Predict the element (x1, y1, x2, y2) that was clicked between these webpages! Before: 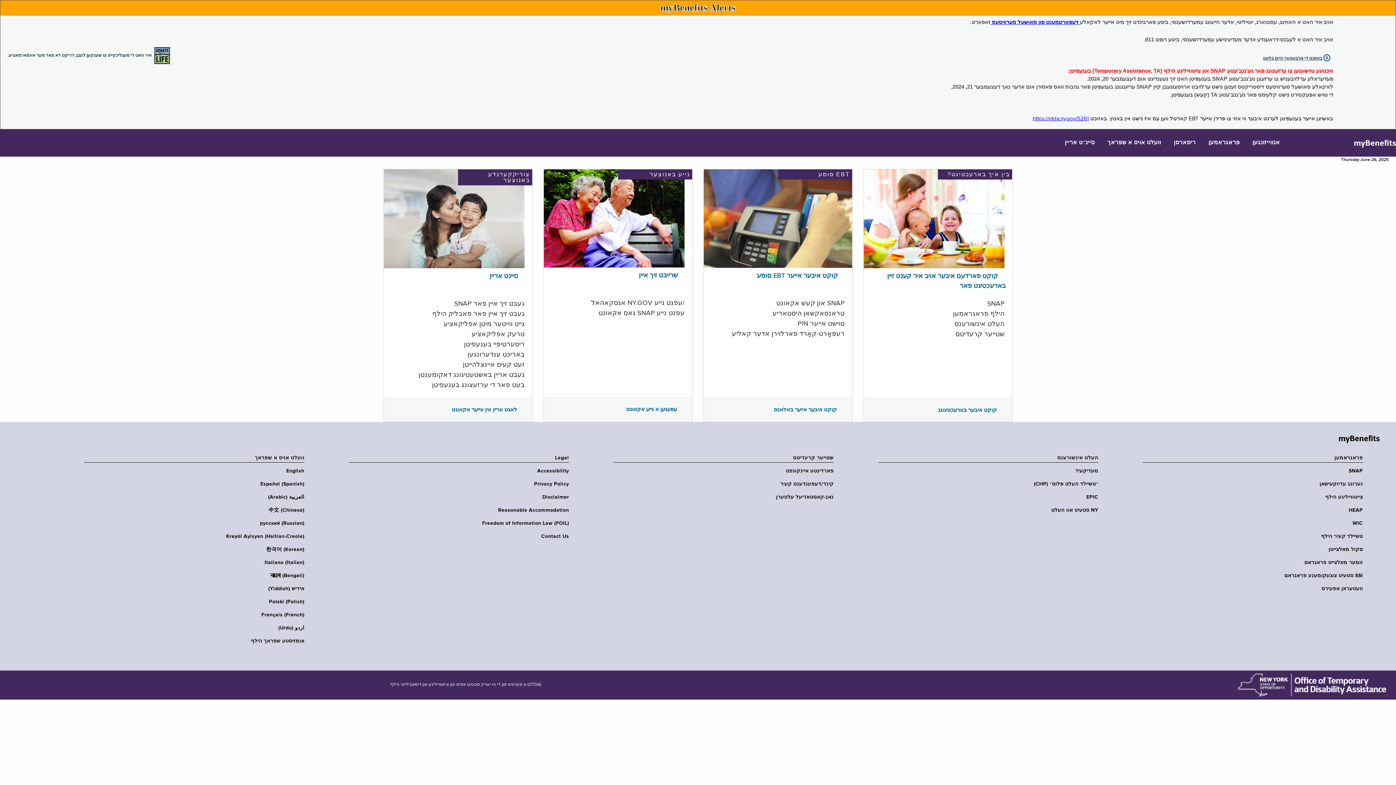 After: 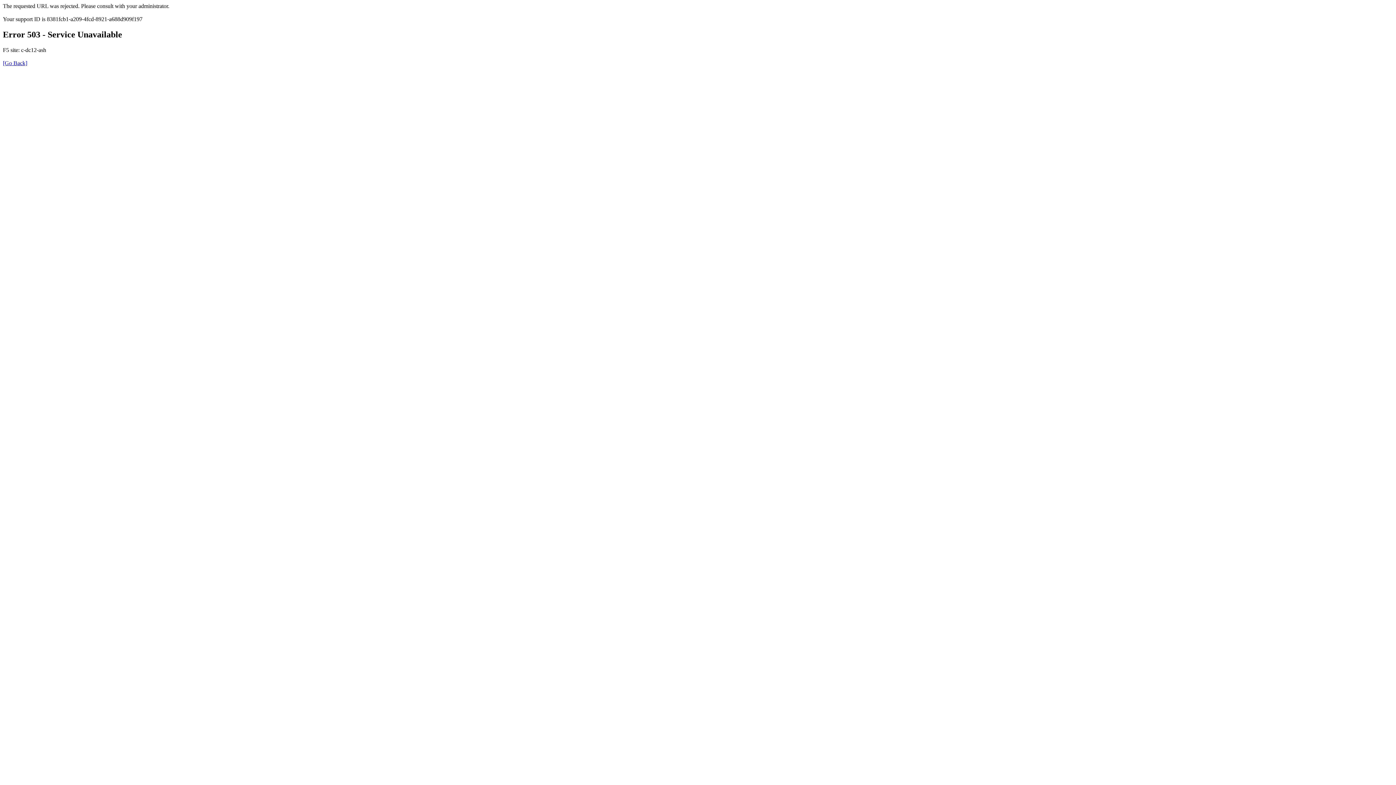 Action: label: סיינ׳ט אריין bbox: (1059, 129, 1100, 156)